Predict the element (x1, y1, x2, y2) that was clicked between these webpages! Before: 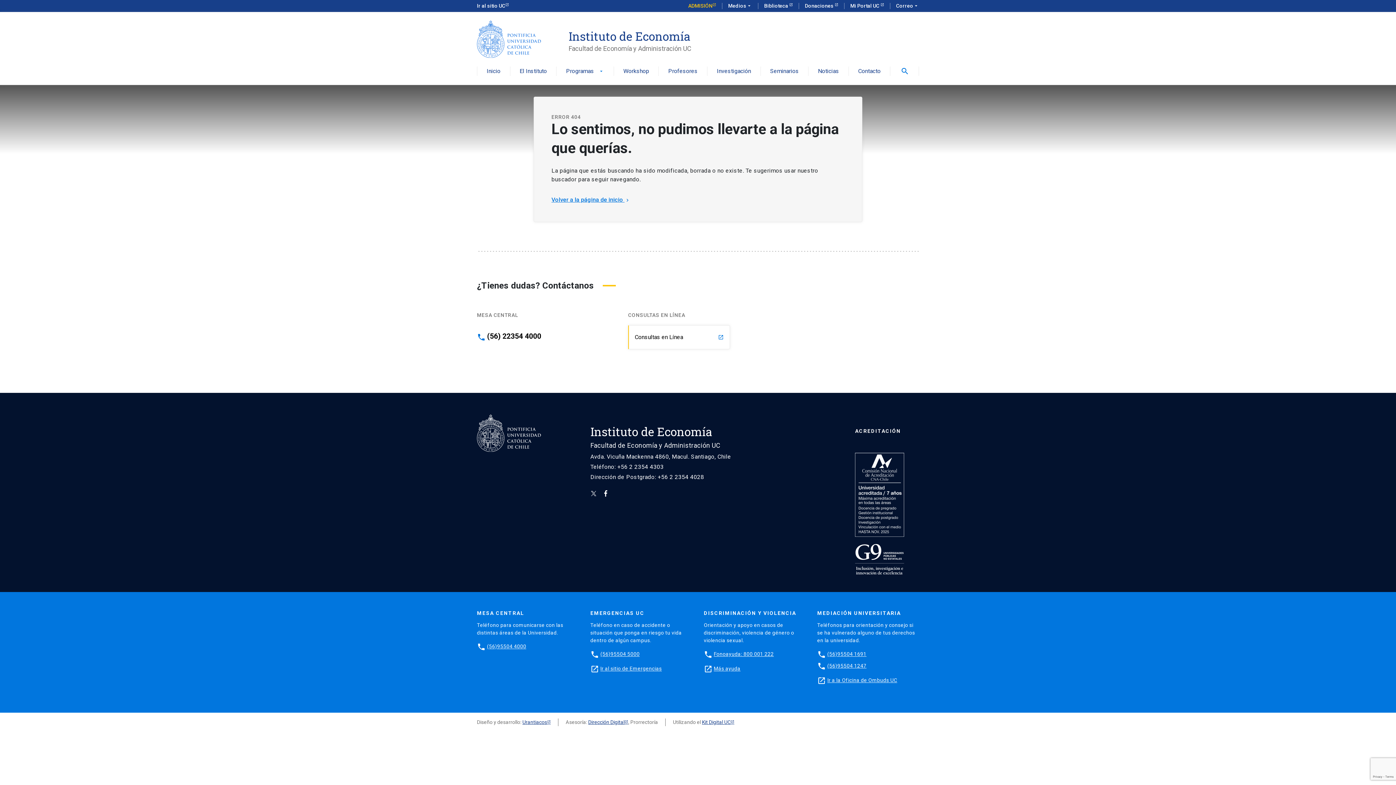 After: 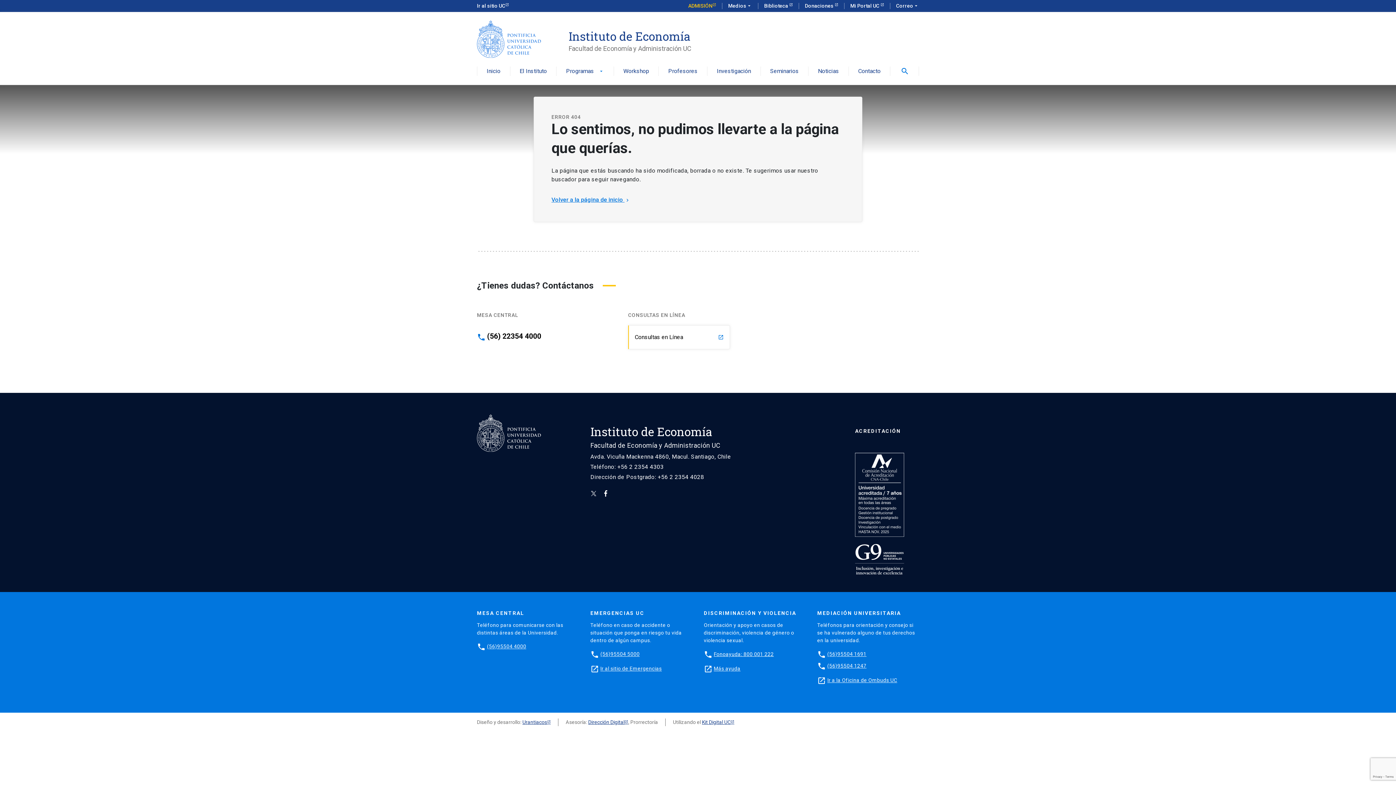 Action: label: Fonoayuda: 800 001 222 bbox: (714, 651, 774, 657)